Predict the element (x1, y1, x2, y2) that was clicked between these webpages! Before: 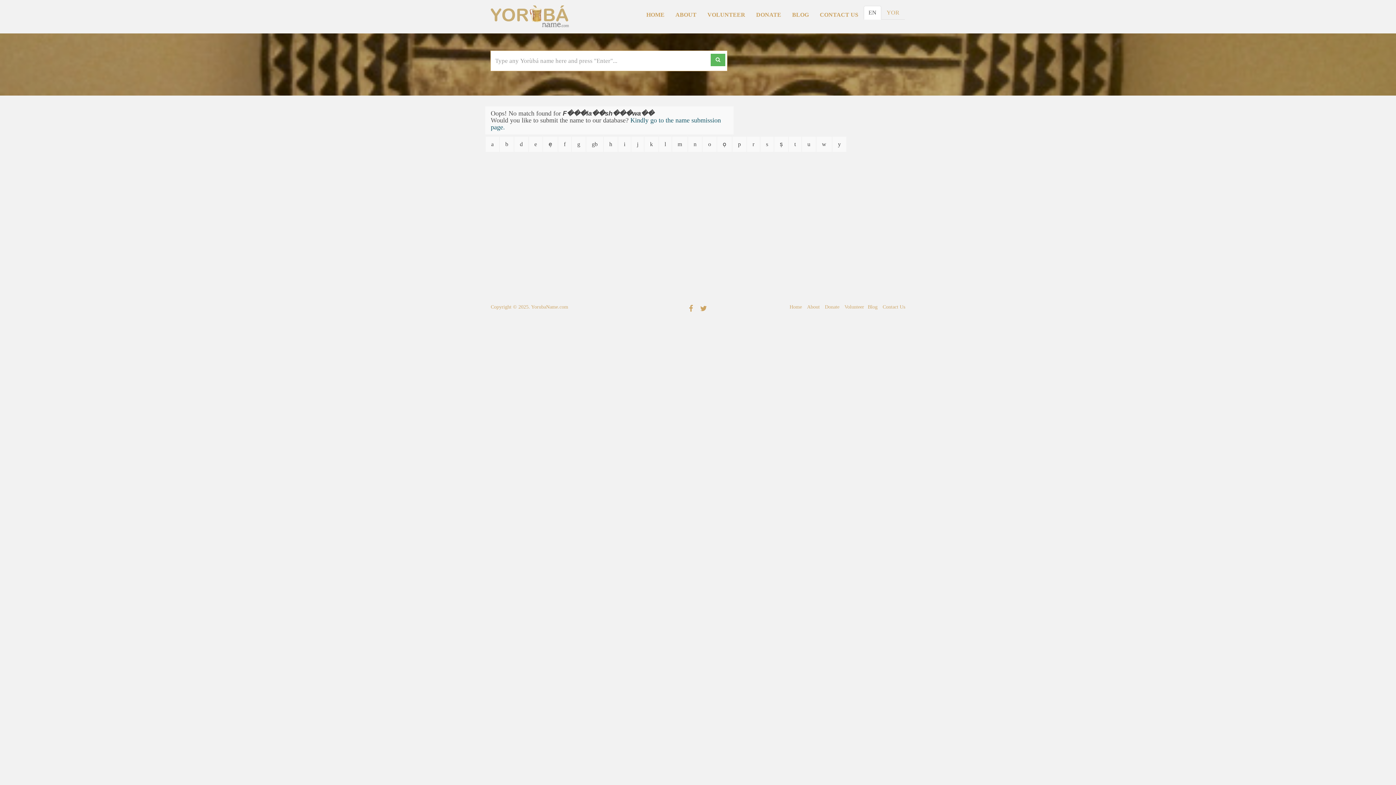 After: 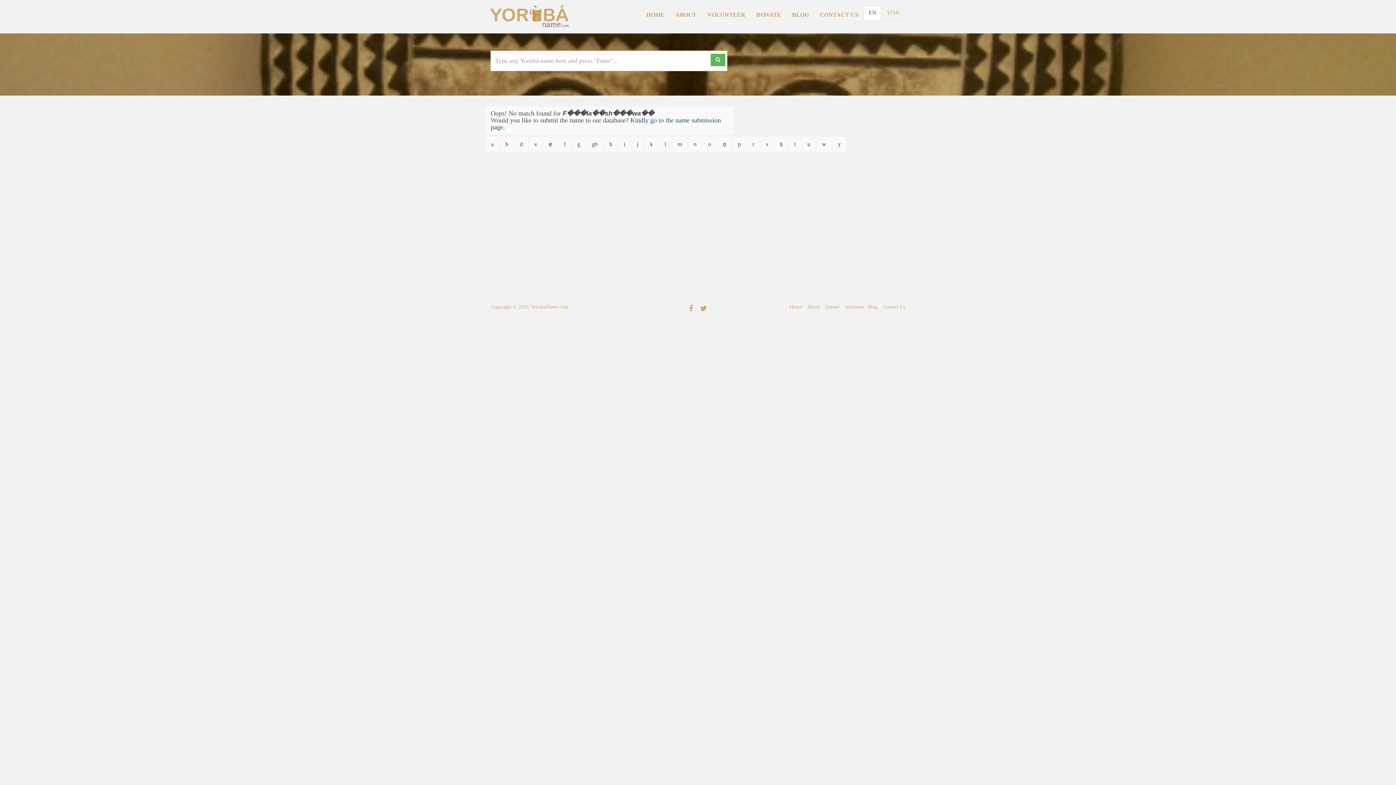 Action: bbox: (689, 303, 693, 313)